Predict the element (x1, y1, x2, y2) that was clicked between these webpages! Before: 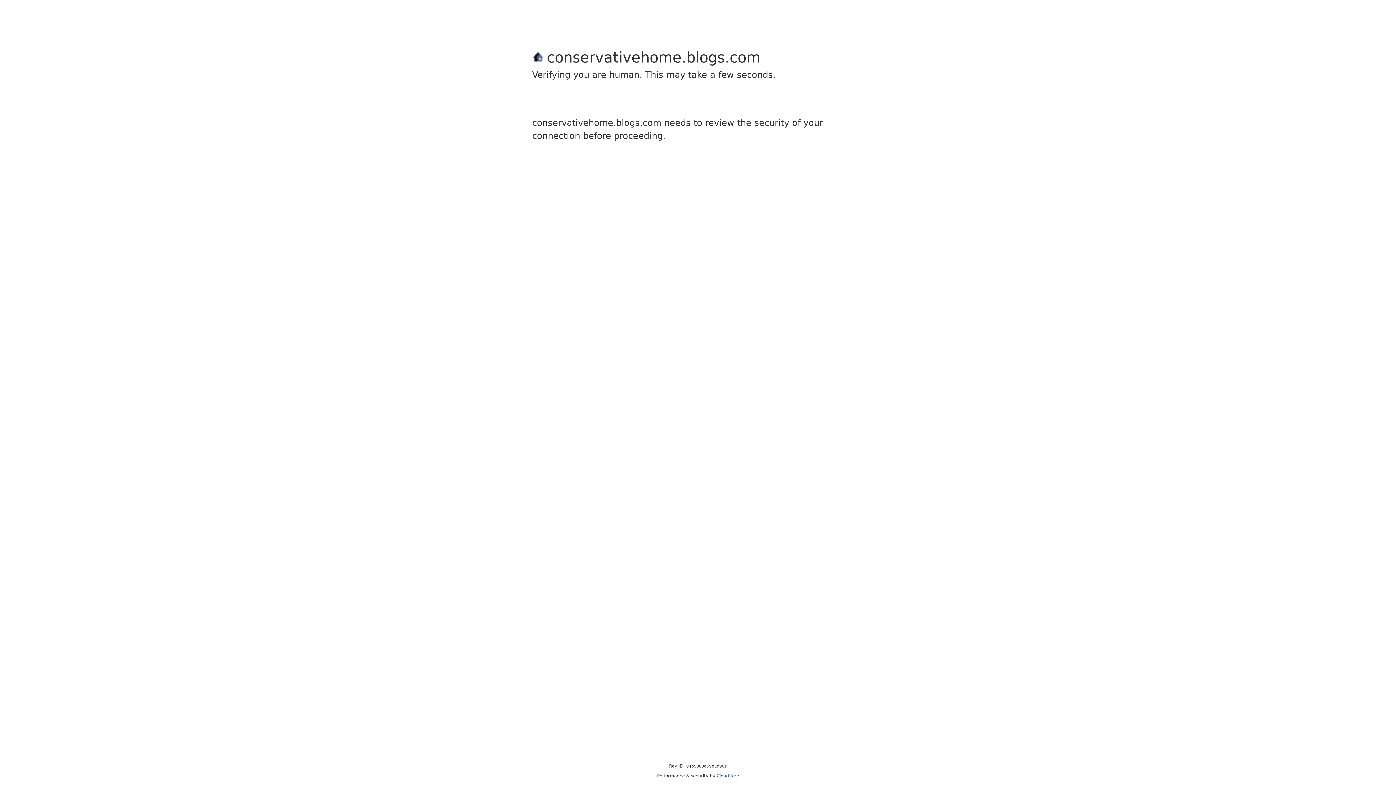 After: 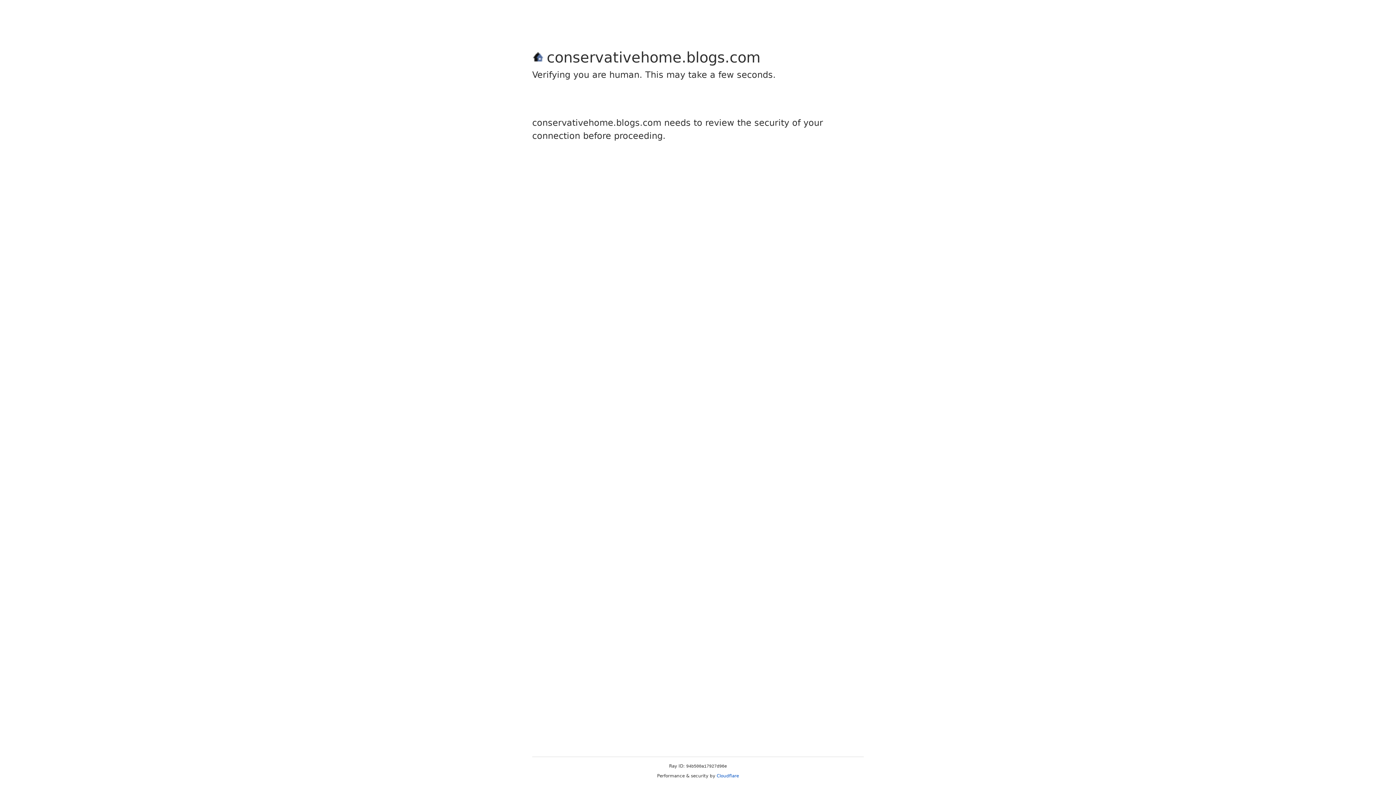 Action: label: Cloudflare bbox: (716, 773, 739, 778)